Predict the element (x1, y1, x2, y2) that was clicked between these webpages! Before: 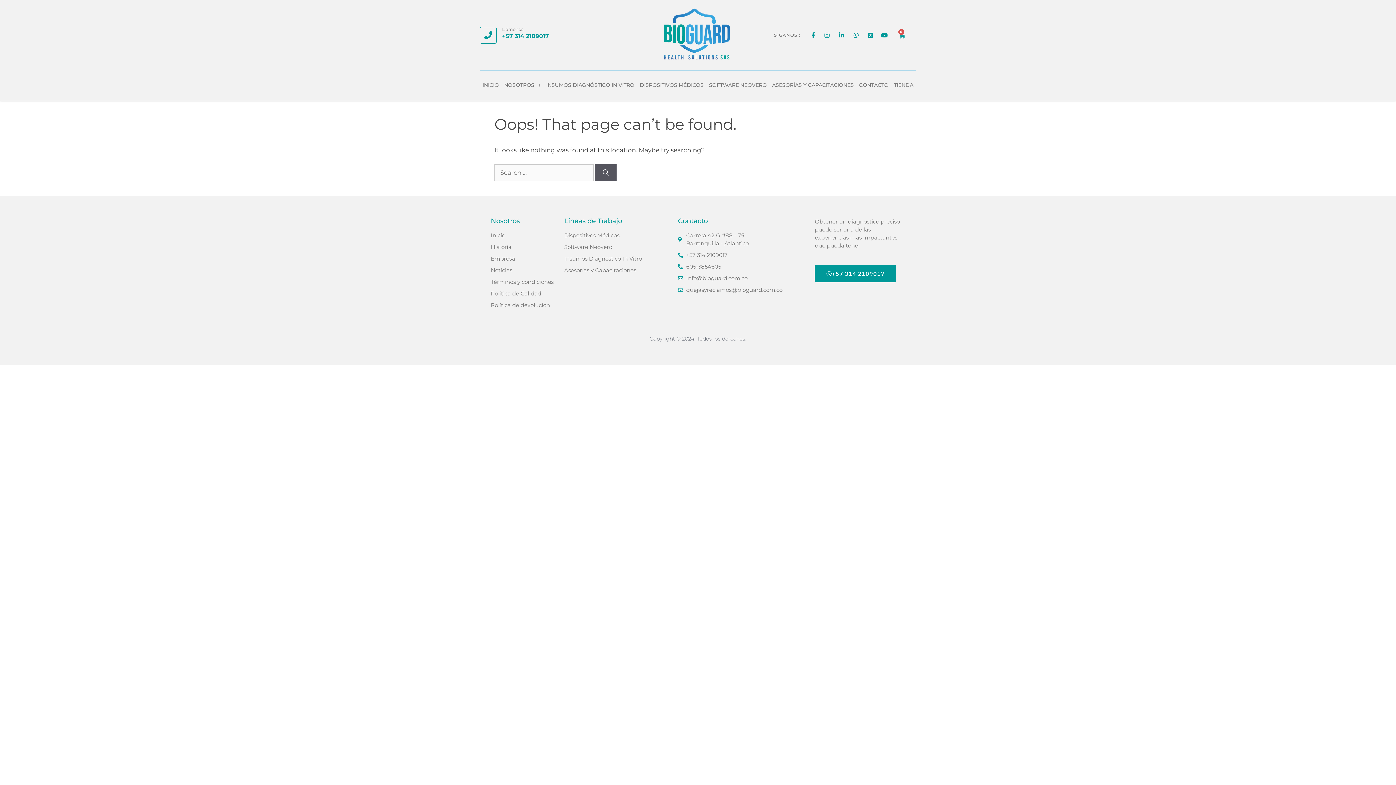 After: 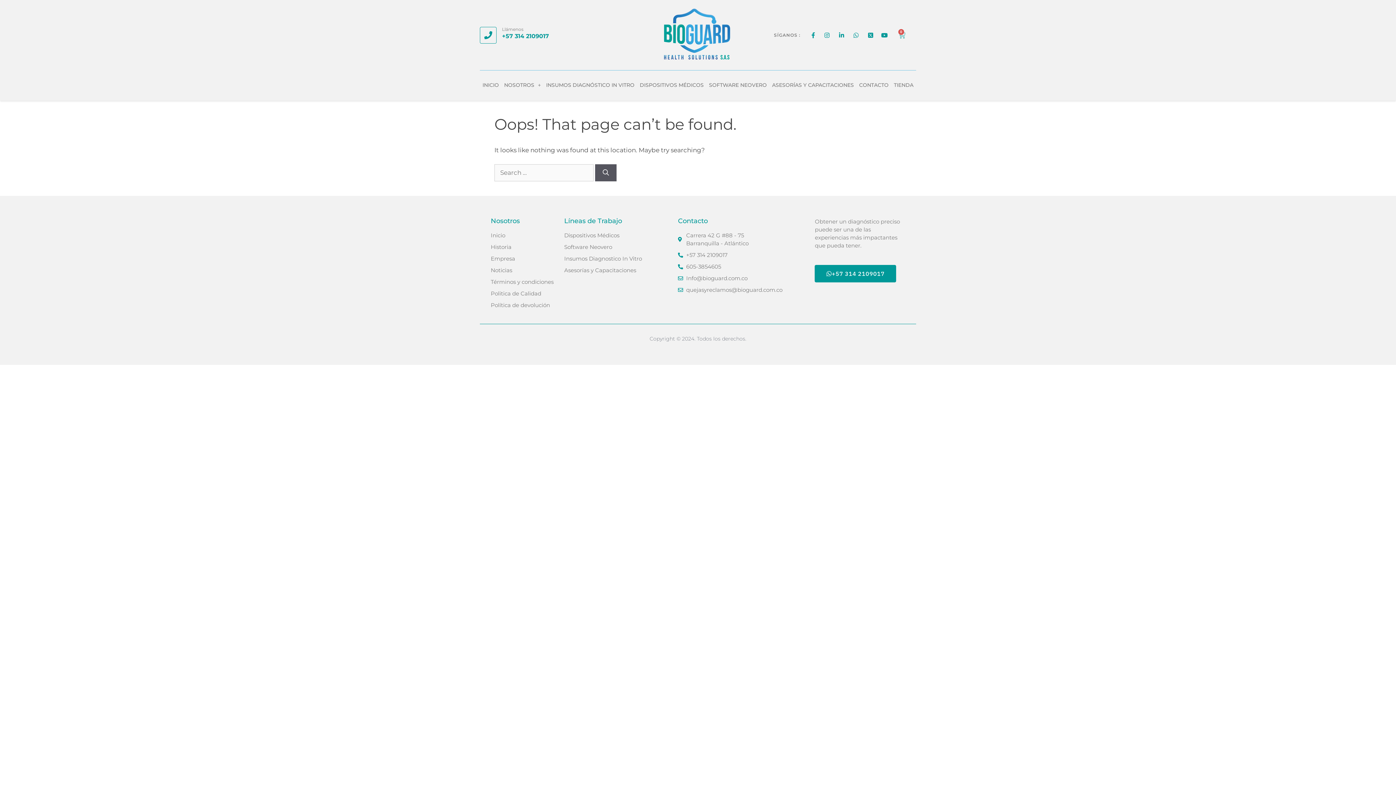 Action: bbox: (678, 262, 804, 270) label: 605-3854605